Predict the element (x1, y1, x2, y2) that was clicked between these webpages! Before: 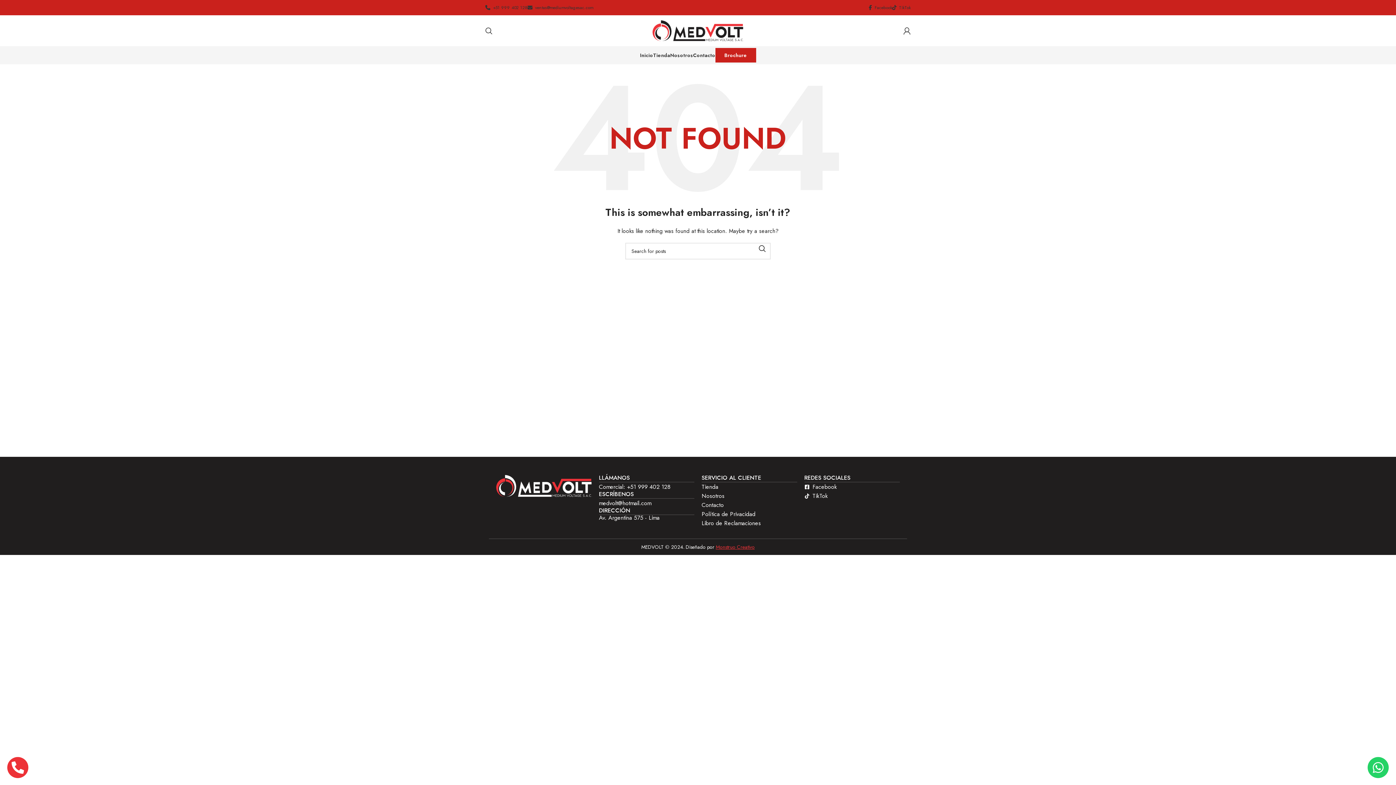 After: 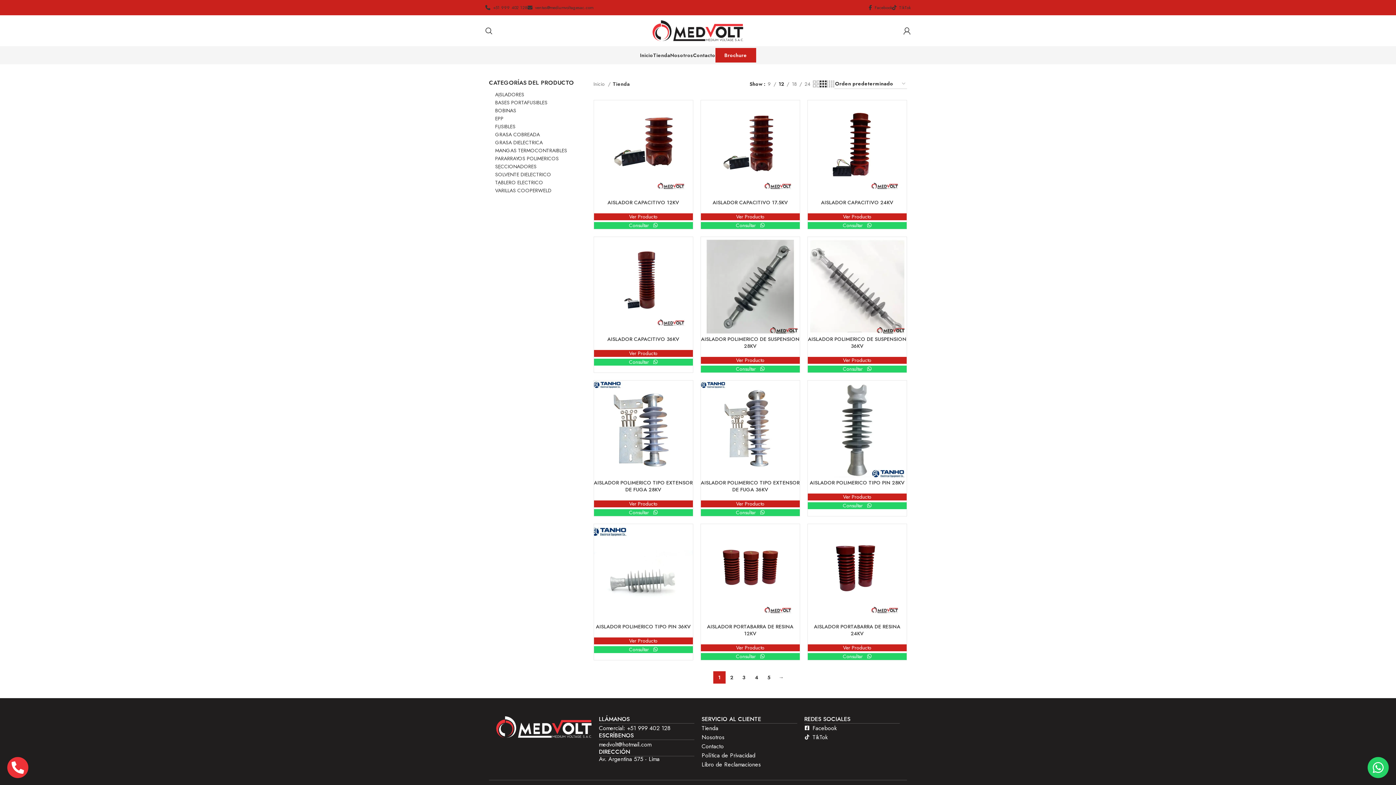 Action: bbox: (701, 482, 797, 491) label: Tienda